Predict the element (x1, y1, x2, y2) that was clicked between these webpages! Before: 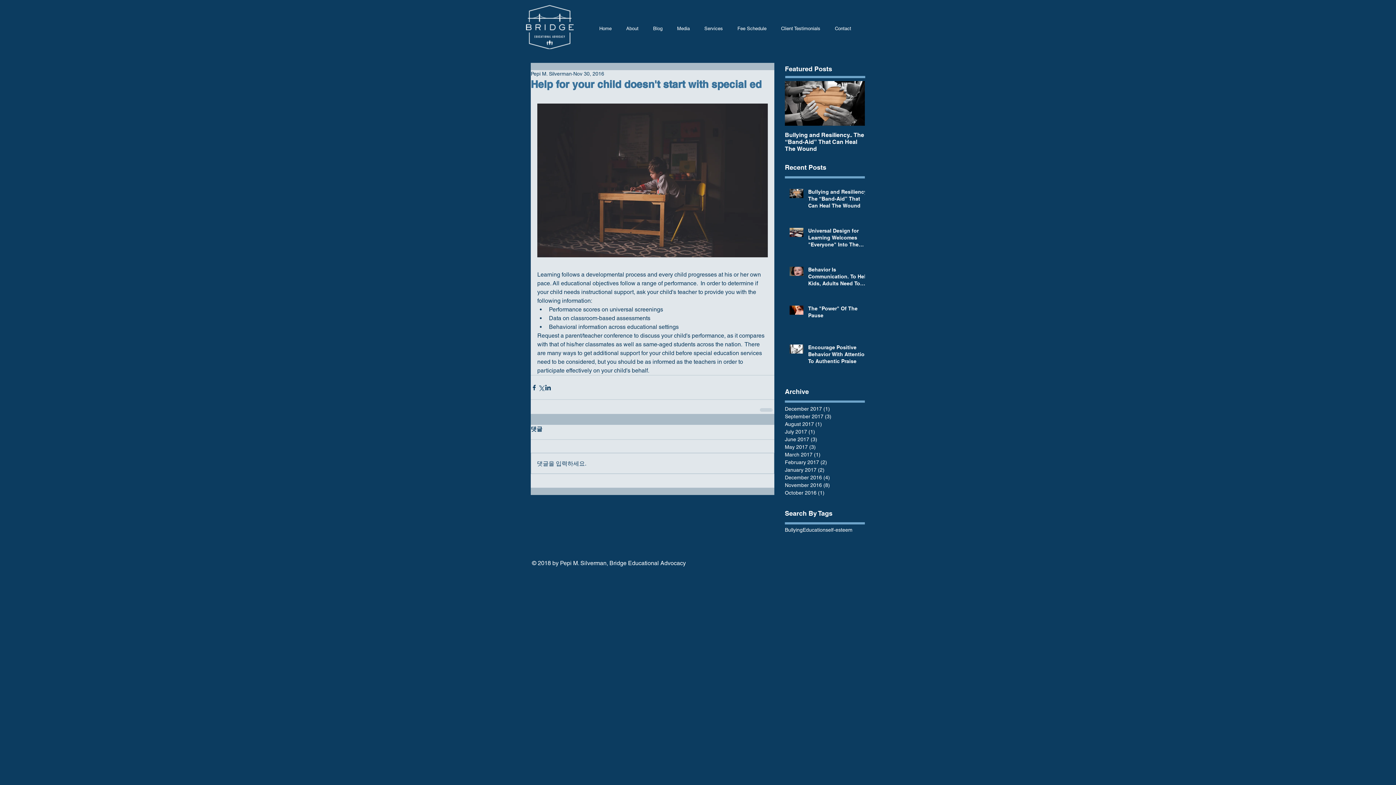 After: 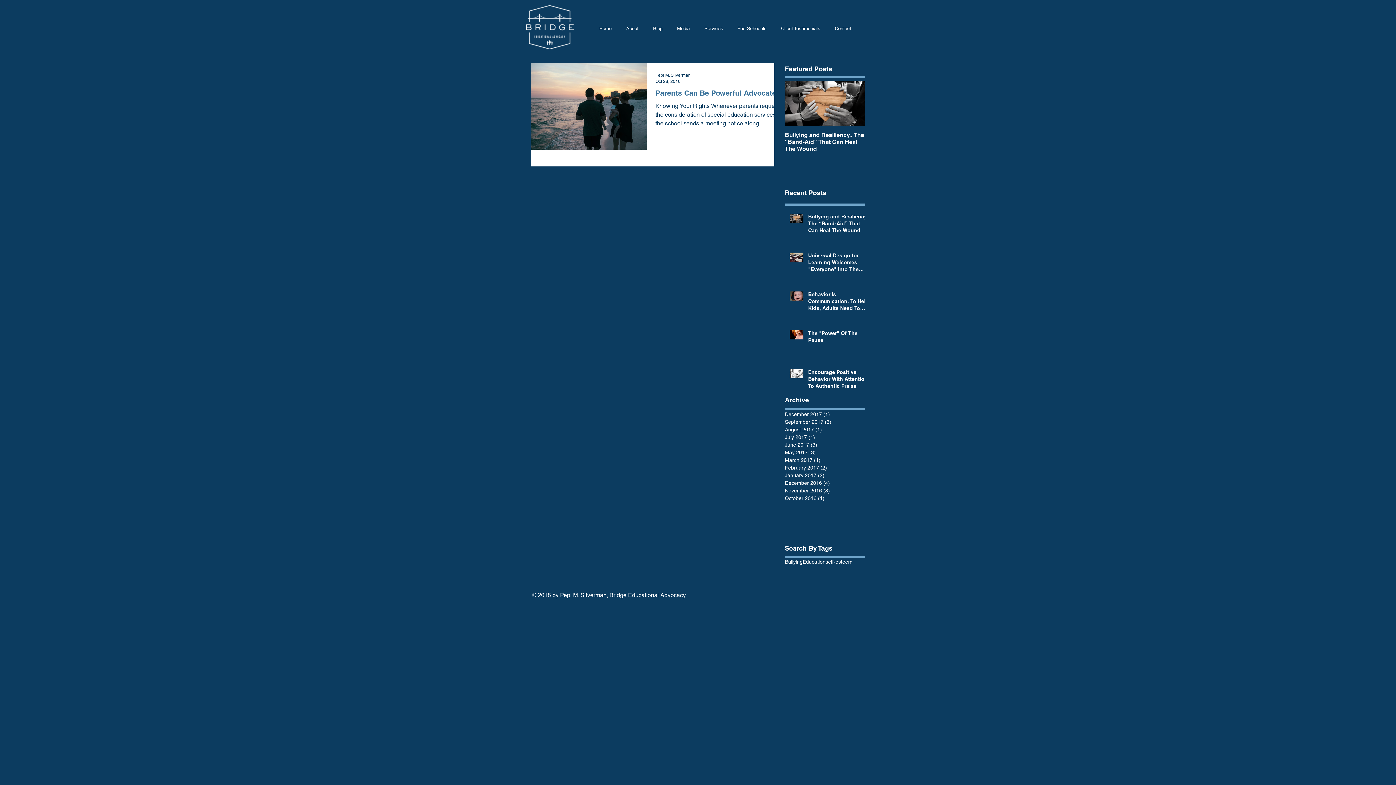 Action: label: October 2016 (1)
1 post bbox: (785, 489, 861, 497)